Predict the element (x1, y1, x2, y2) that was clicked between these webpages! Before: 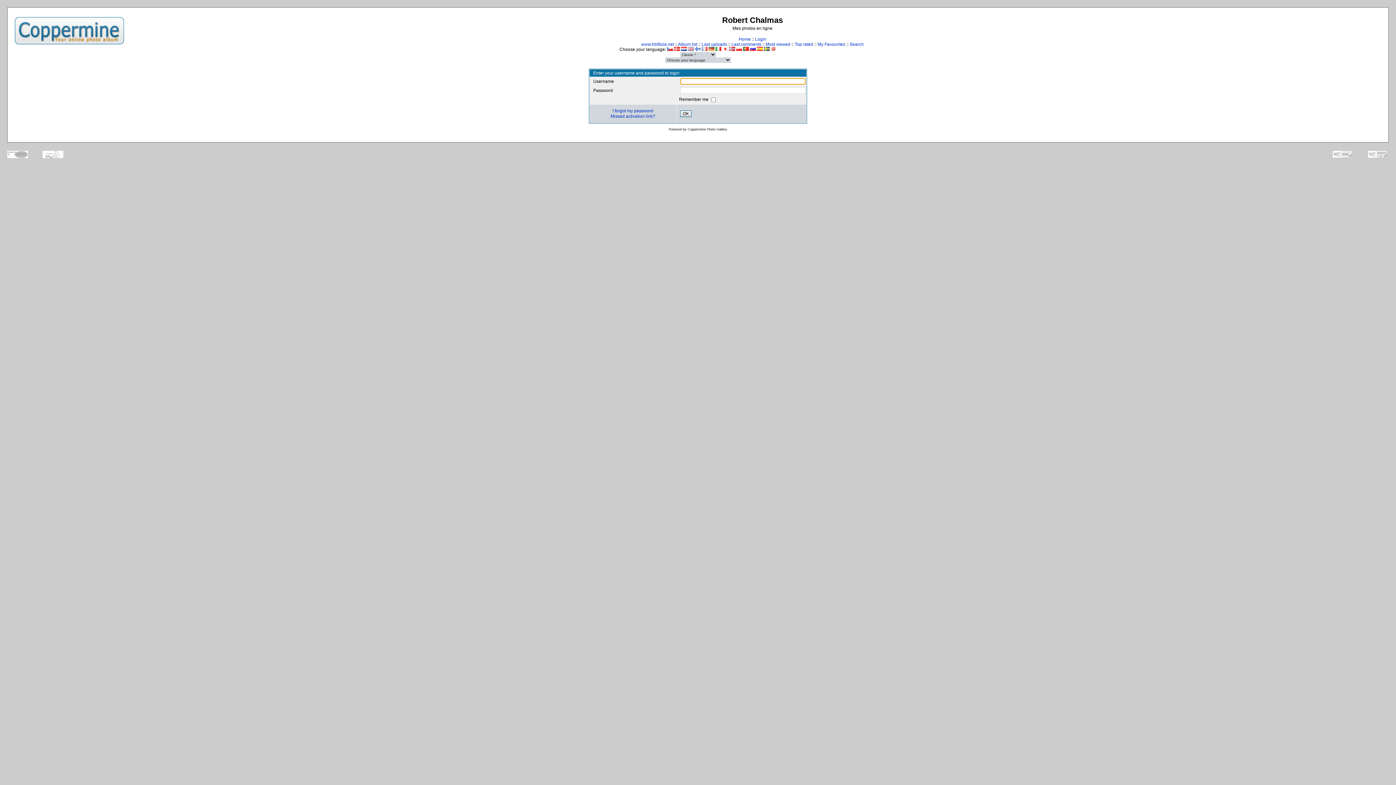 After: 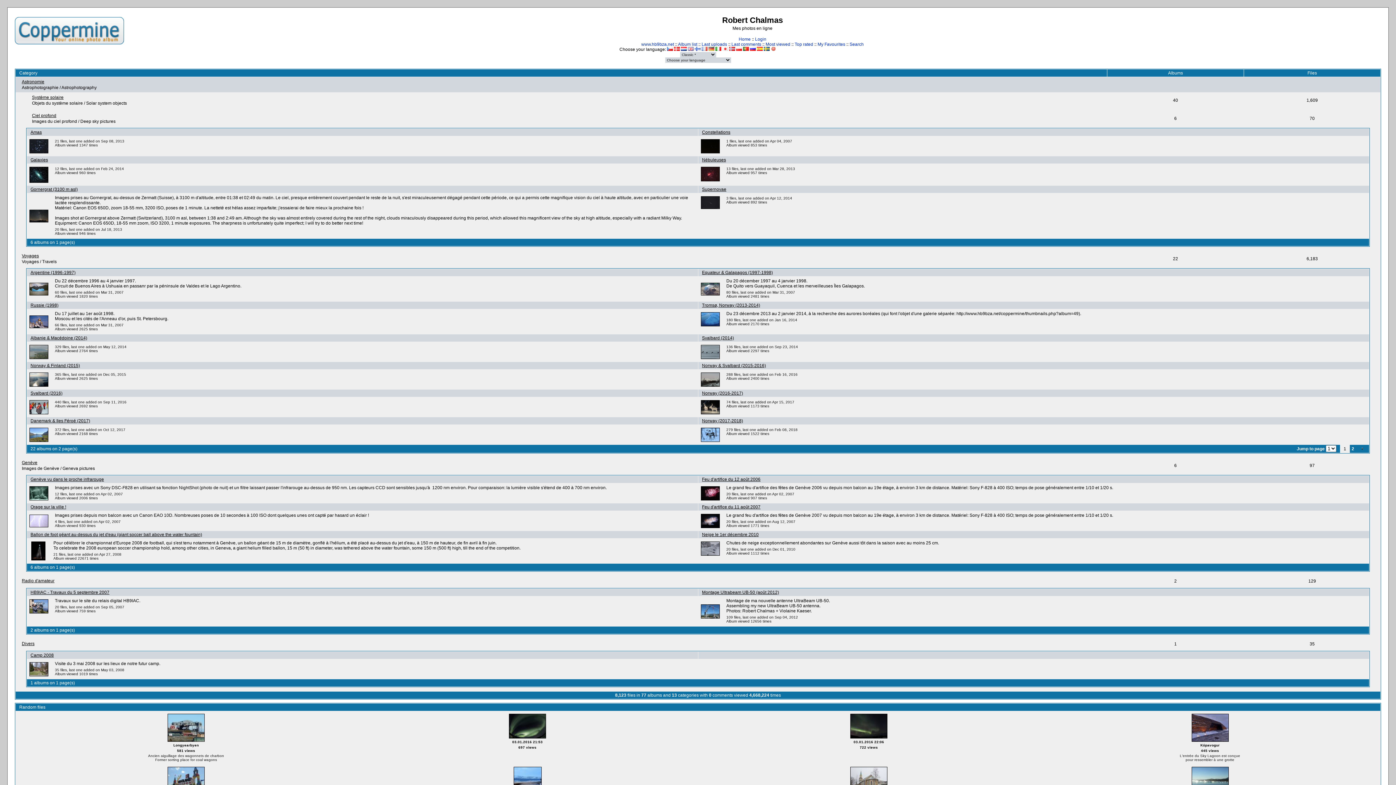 Action: bbox: (14, 40, 124, 45)